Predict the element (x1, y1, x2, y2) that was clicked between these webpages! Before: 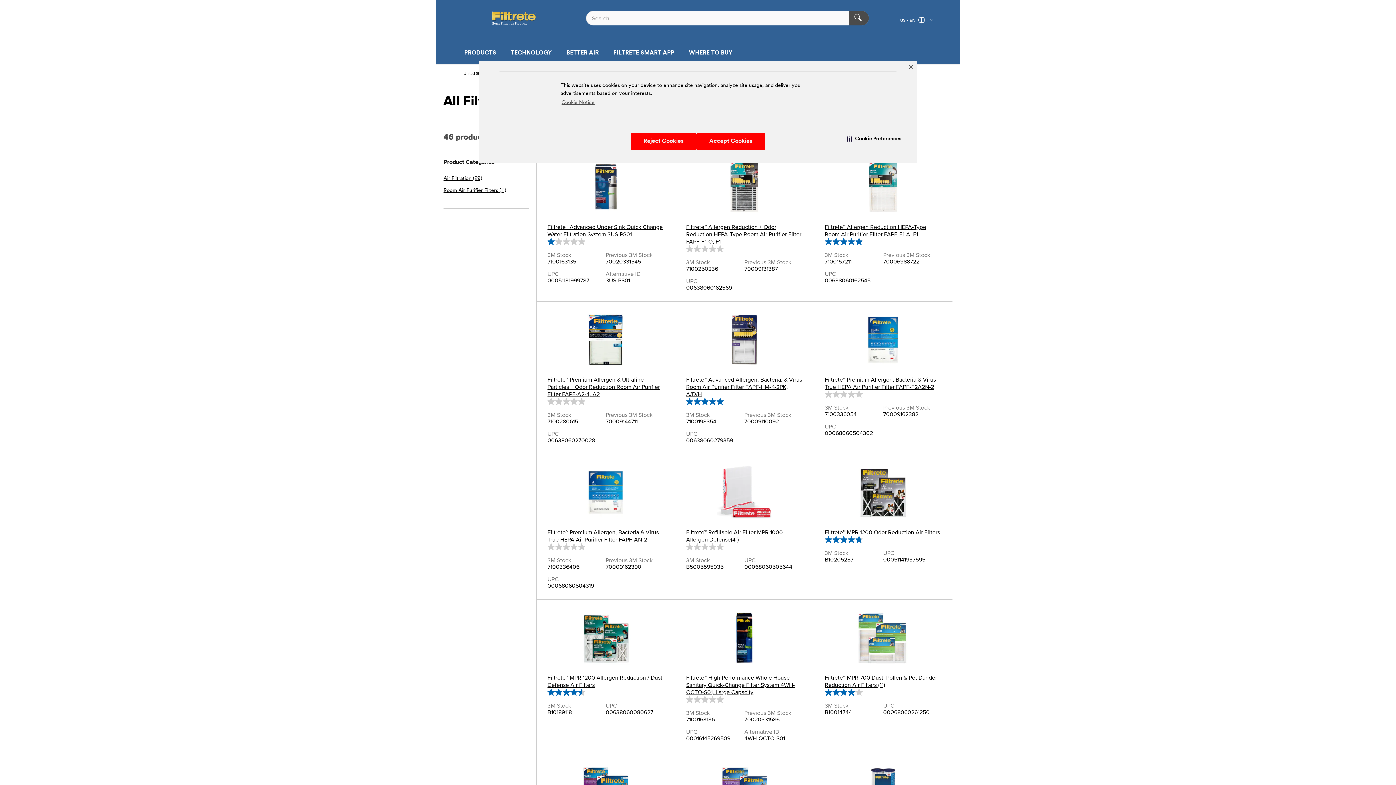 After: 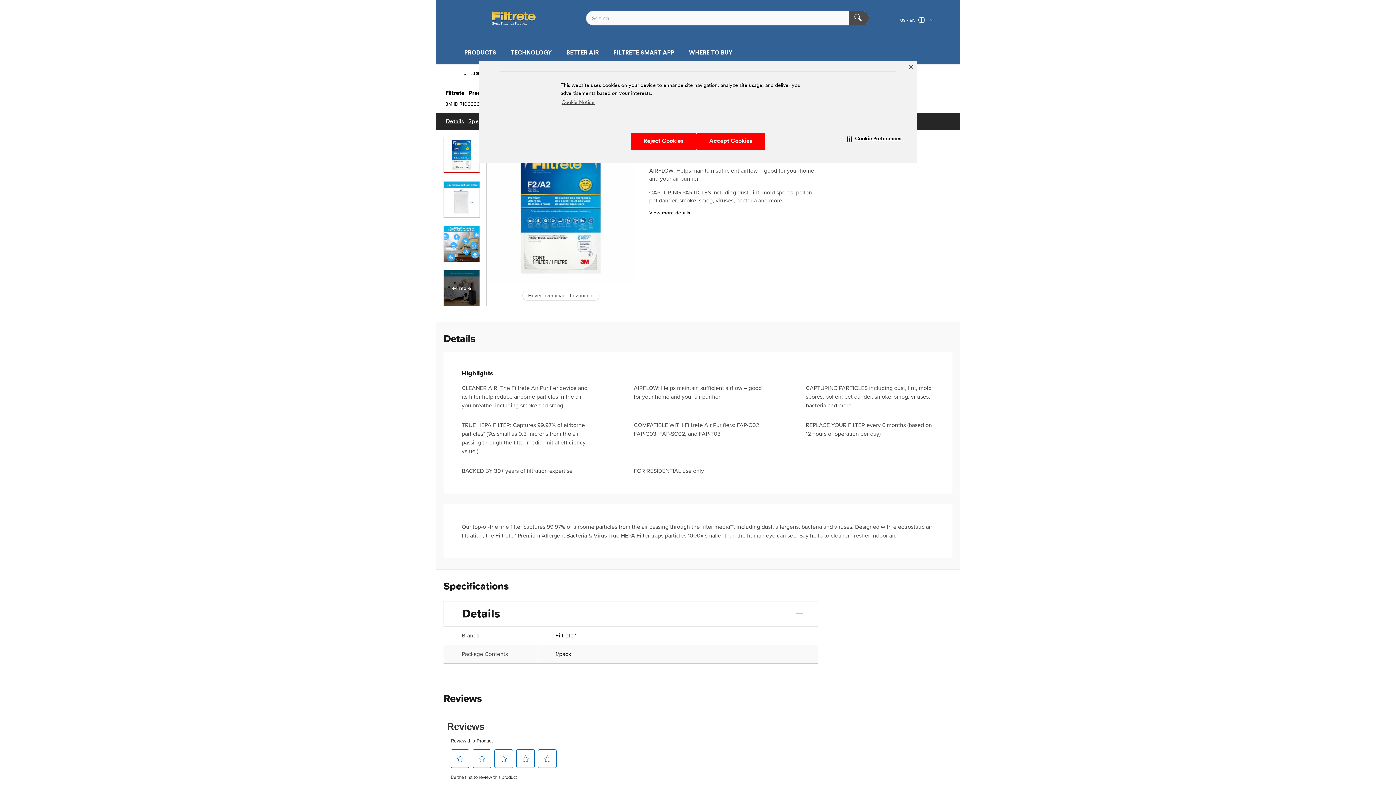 Action: label: Filtrete™ Premium Allergen, Bacteria & Virus True HEPA Air Purifier Filter FAPF-F2A2N-2 bbox: (824, 312, 941, 390)